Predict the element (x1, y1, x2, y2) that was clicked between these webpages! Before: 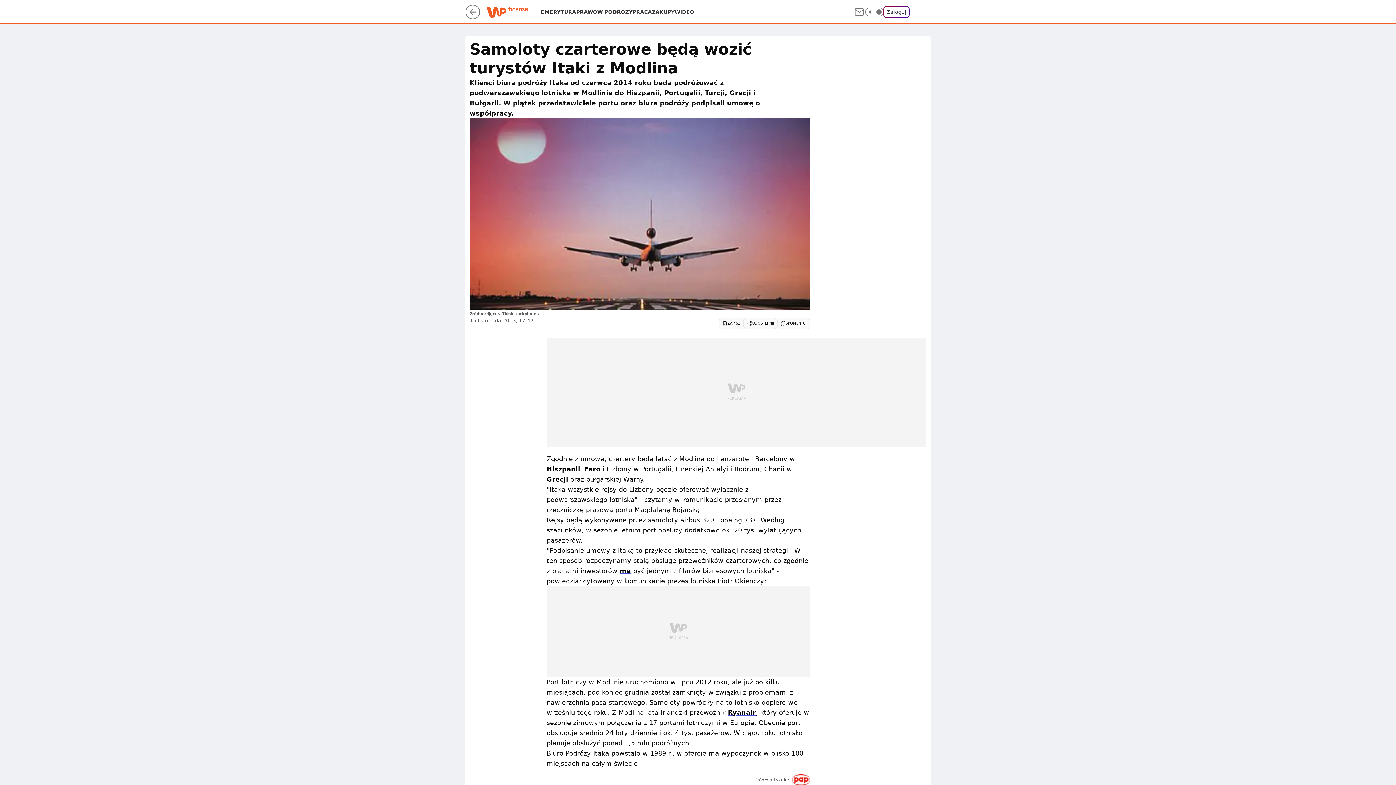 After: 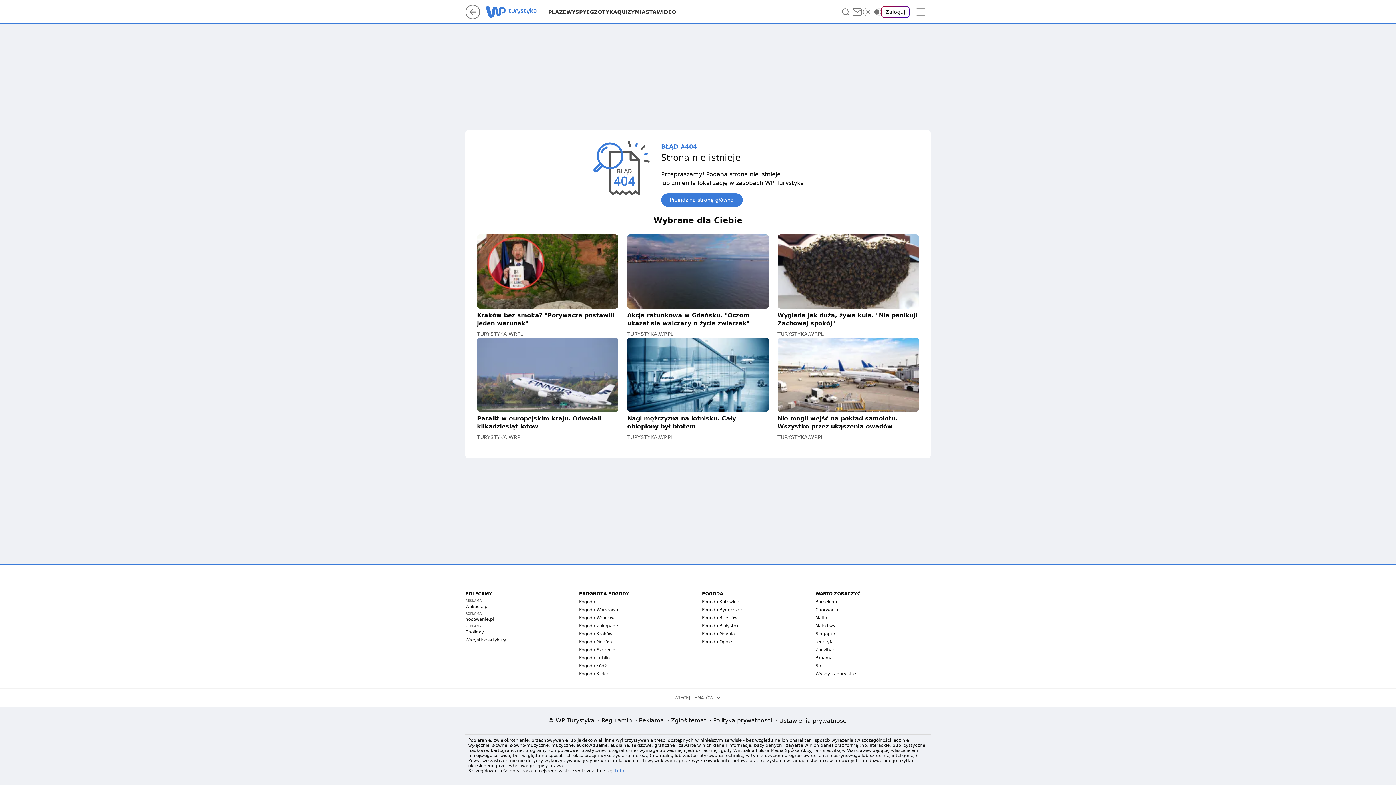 Action: bbox: (619, 567, 631, 574) label: ma